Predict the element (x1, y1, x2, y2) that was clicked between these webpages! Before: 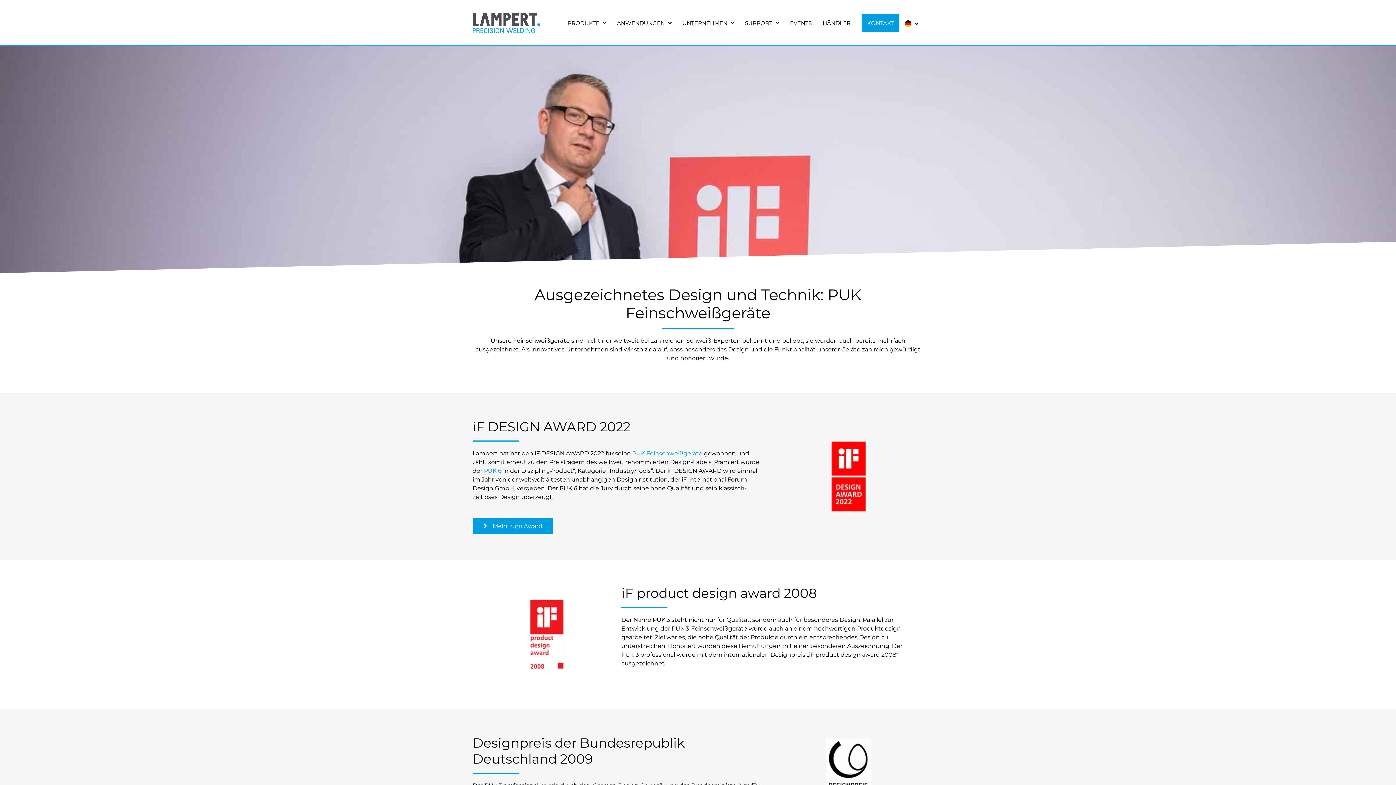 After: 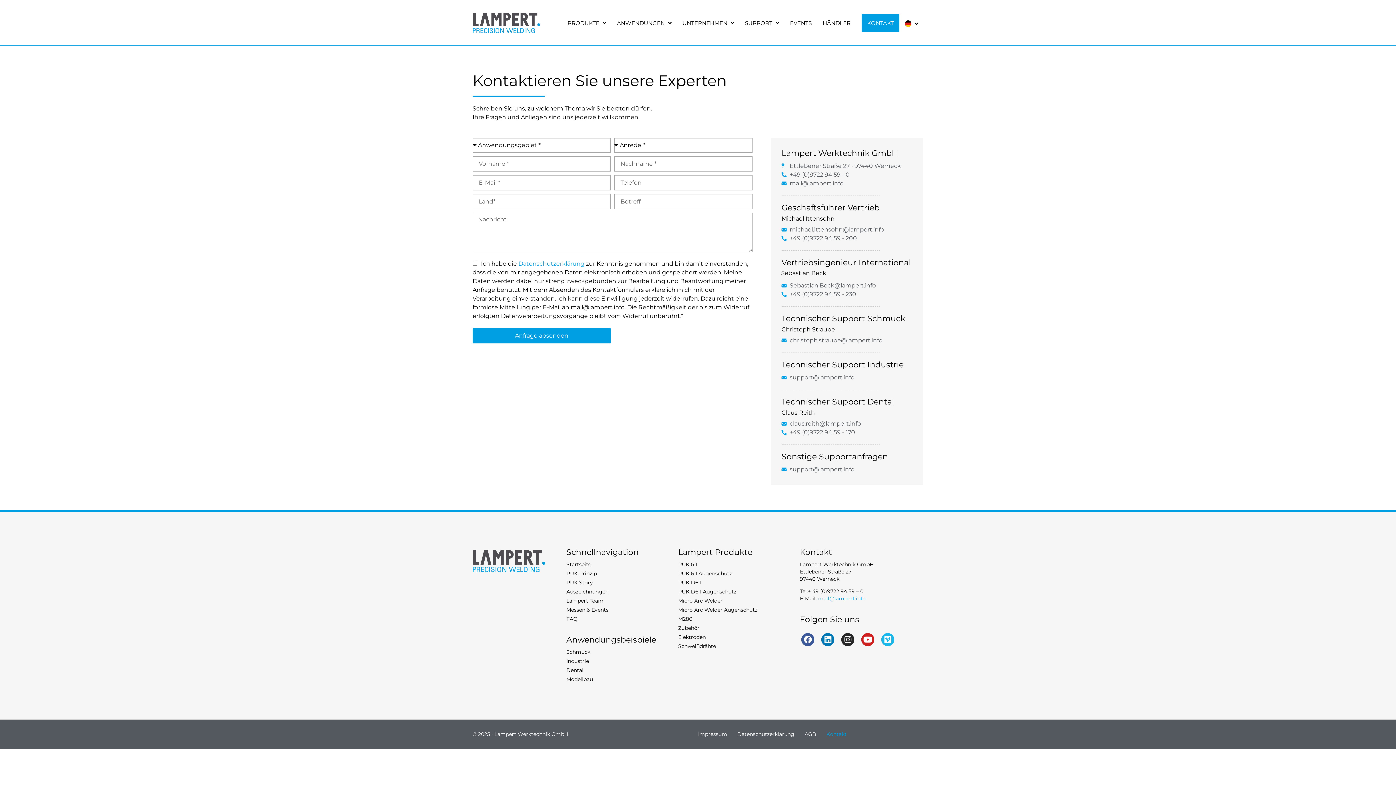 Action: bbox: (861, 14, 899, 31) label: KONTAKT